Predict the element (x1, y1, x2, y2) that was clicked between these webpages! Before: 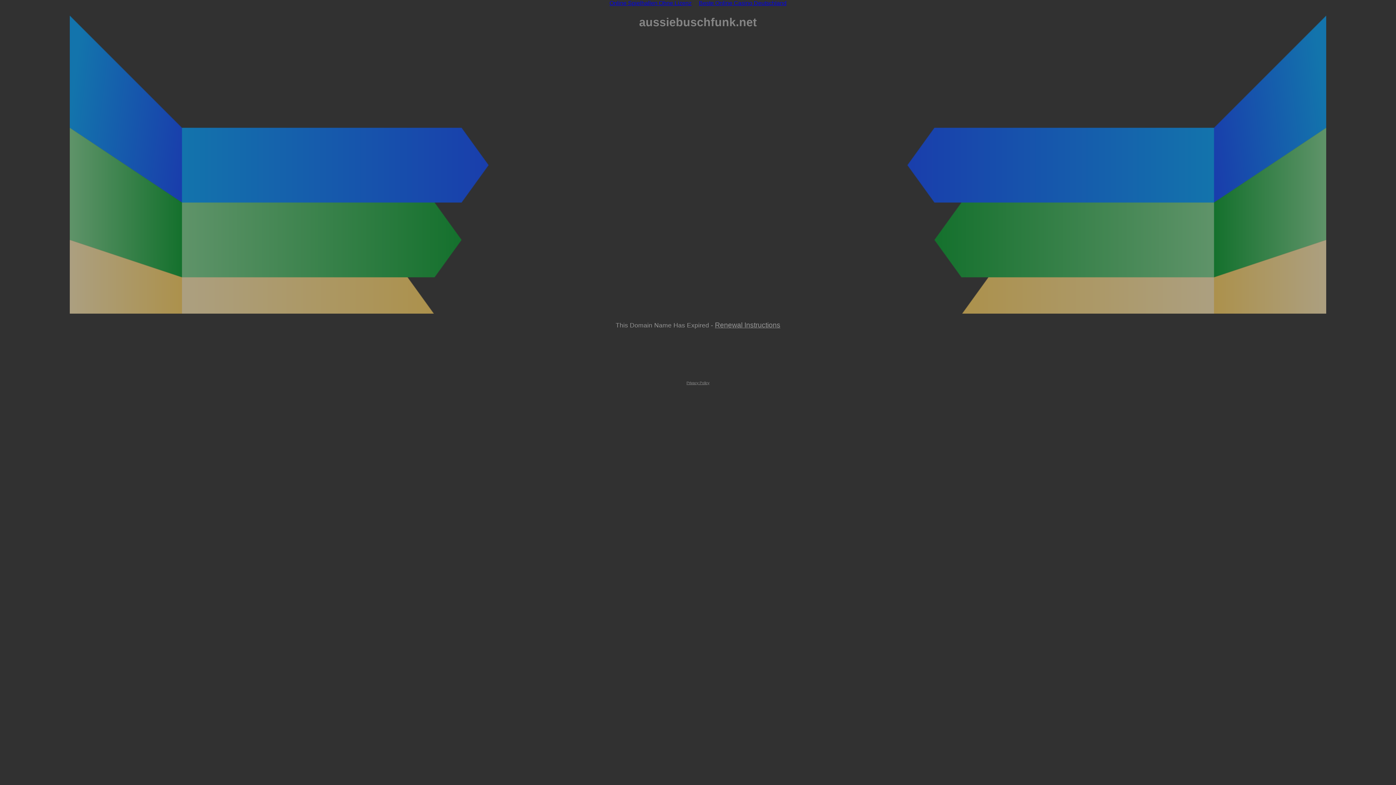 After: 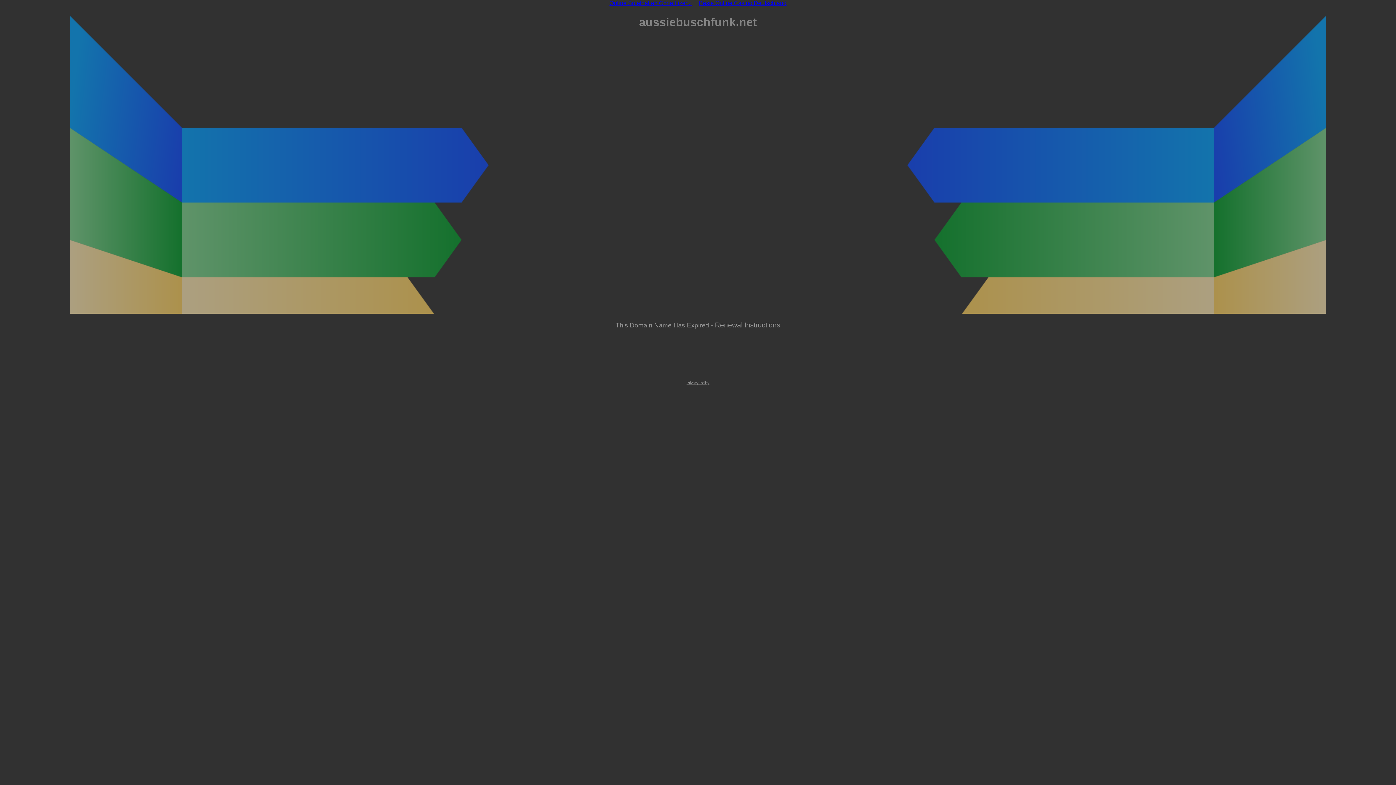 Action: bbox: (686, 381, 709, 385) label: Privacy Policy